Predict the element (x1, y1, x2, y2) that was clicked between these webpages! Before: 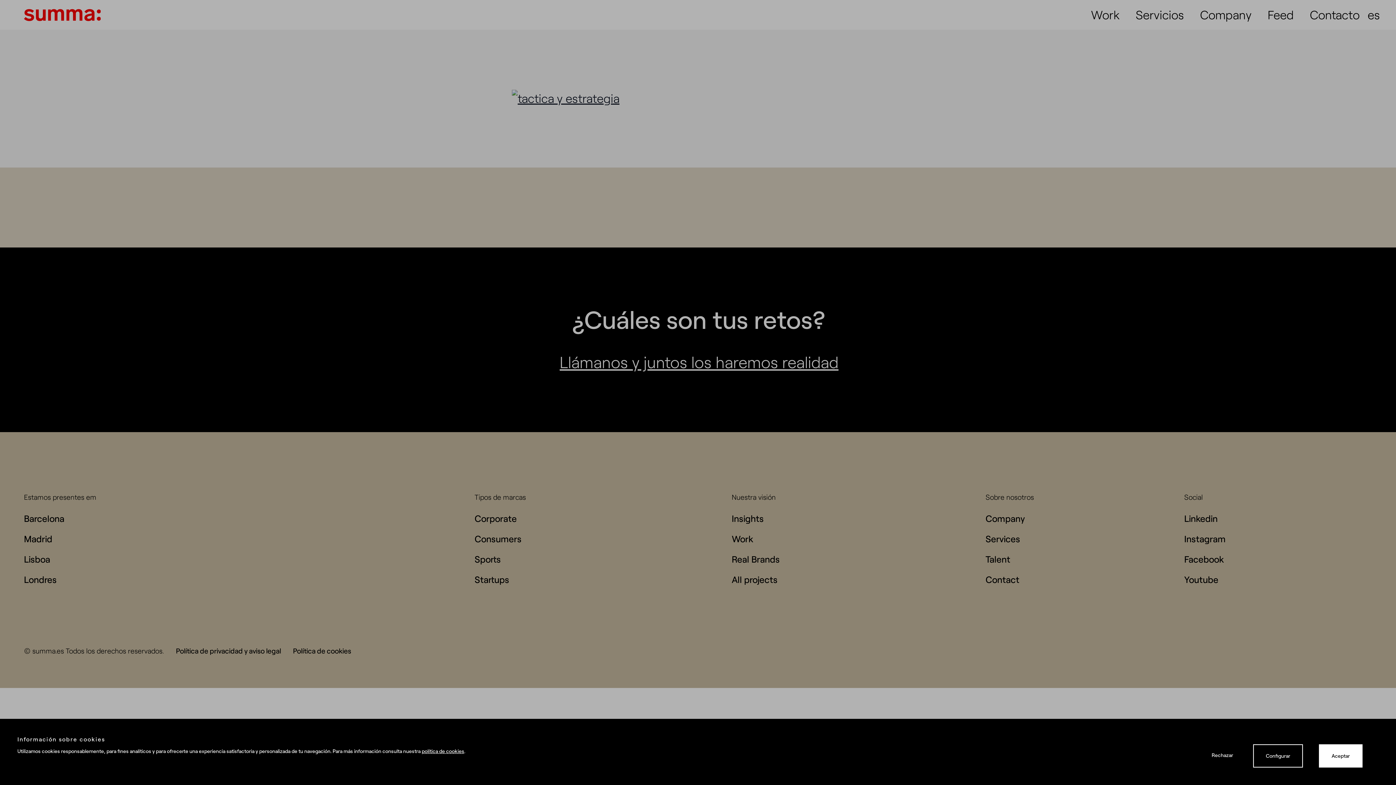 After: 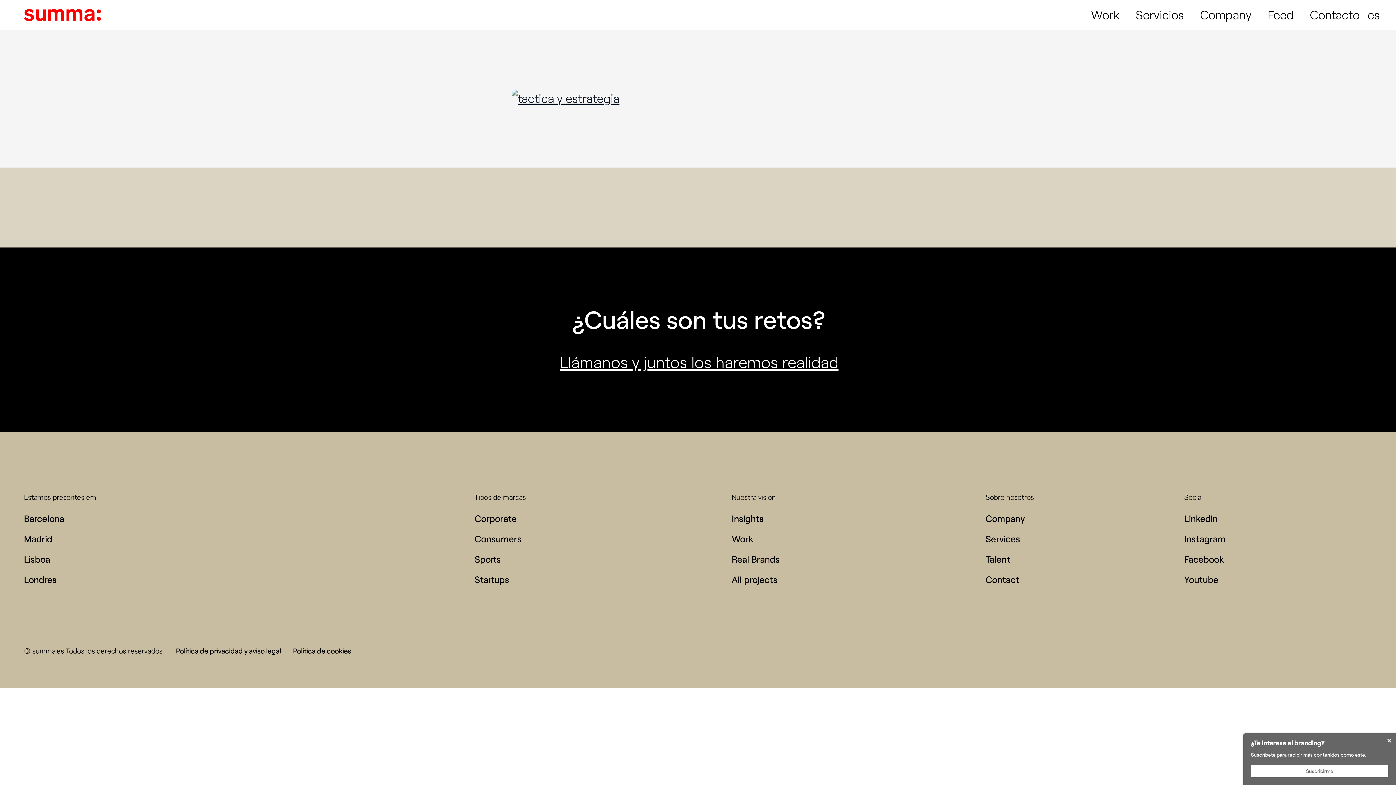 Action: label: Aceptar bbox: (1319, 744, 1362, 768)